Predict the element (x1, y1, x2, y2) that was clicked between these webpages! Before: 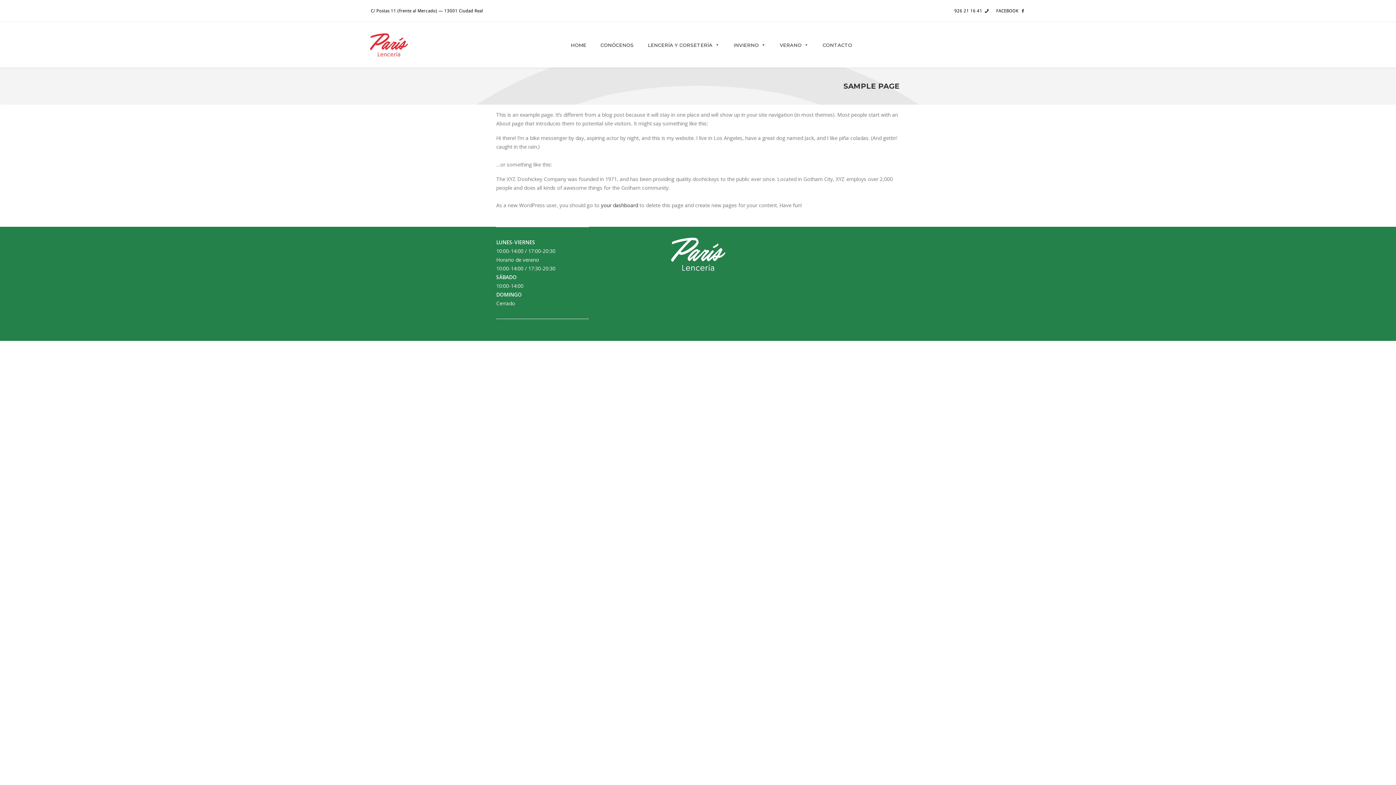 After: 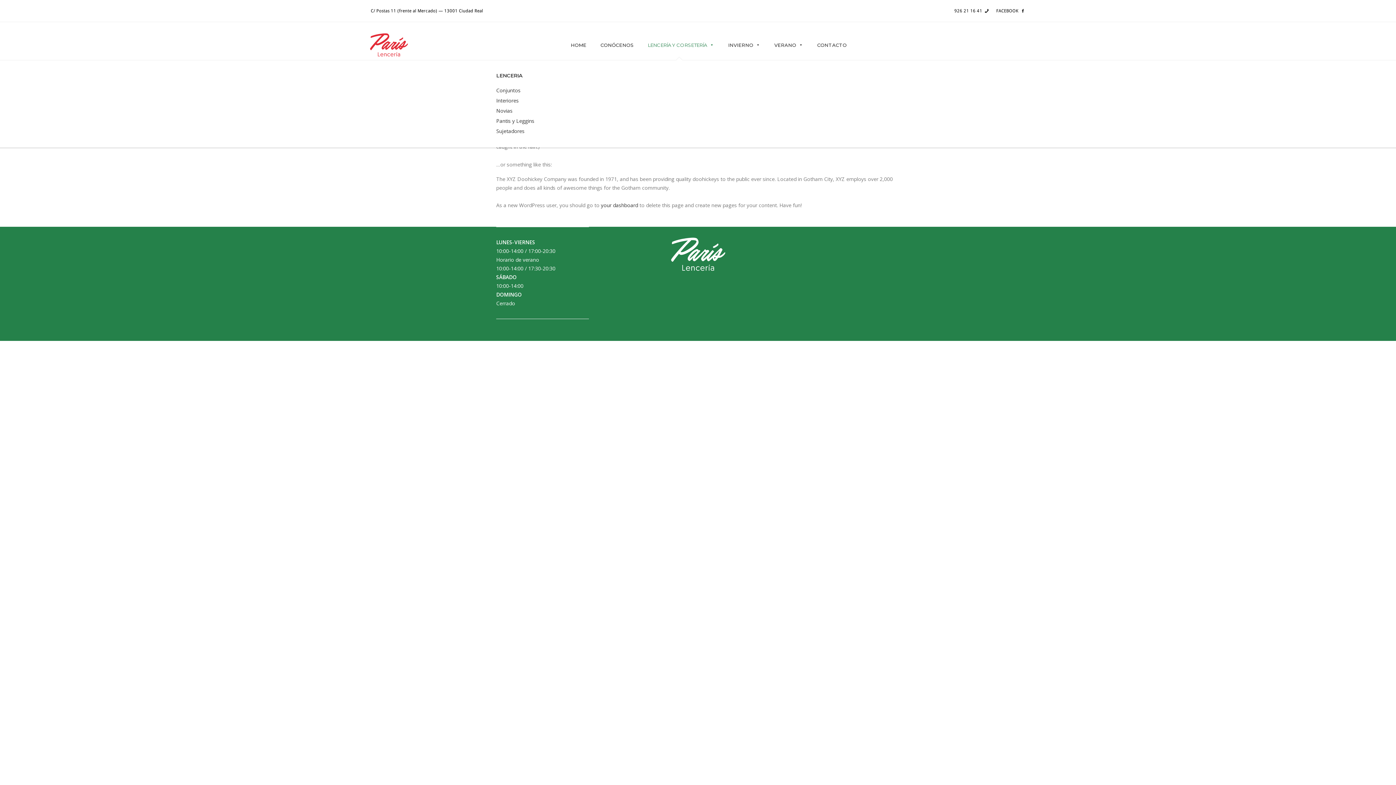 Action: label: LENCERÍA Y CORSETERÍA bbox: (638, 22, 724, 60)